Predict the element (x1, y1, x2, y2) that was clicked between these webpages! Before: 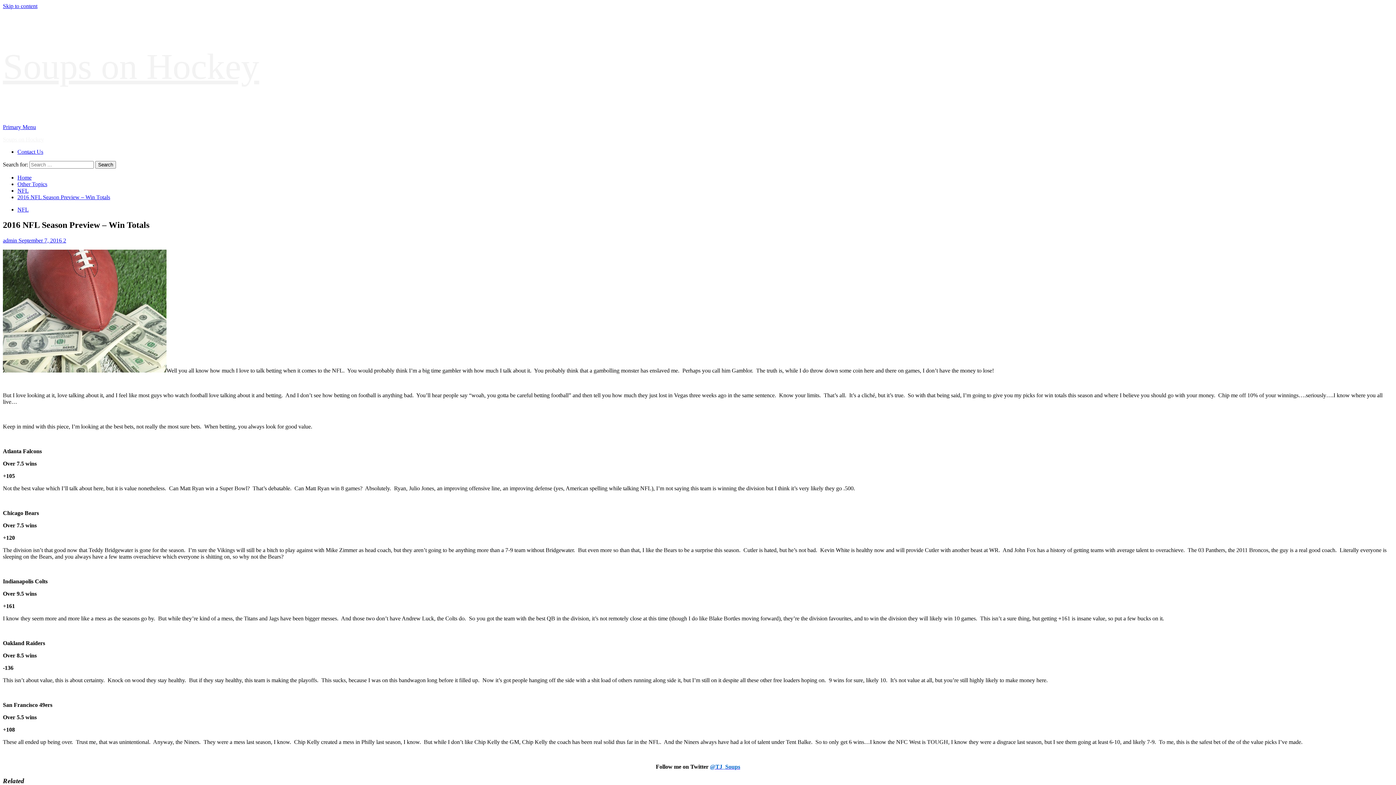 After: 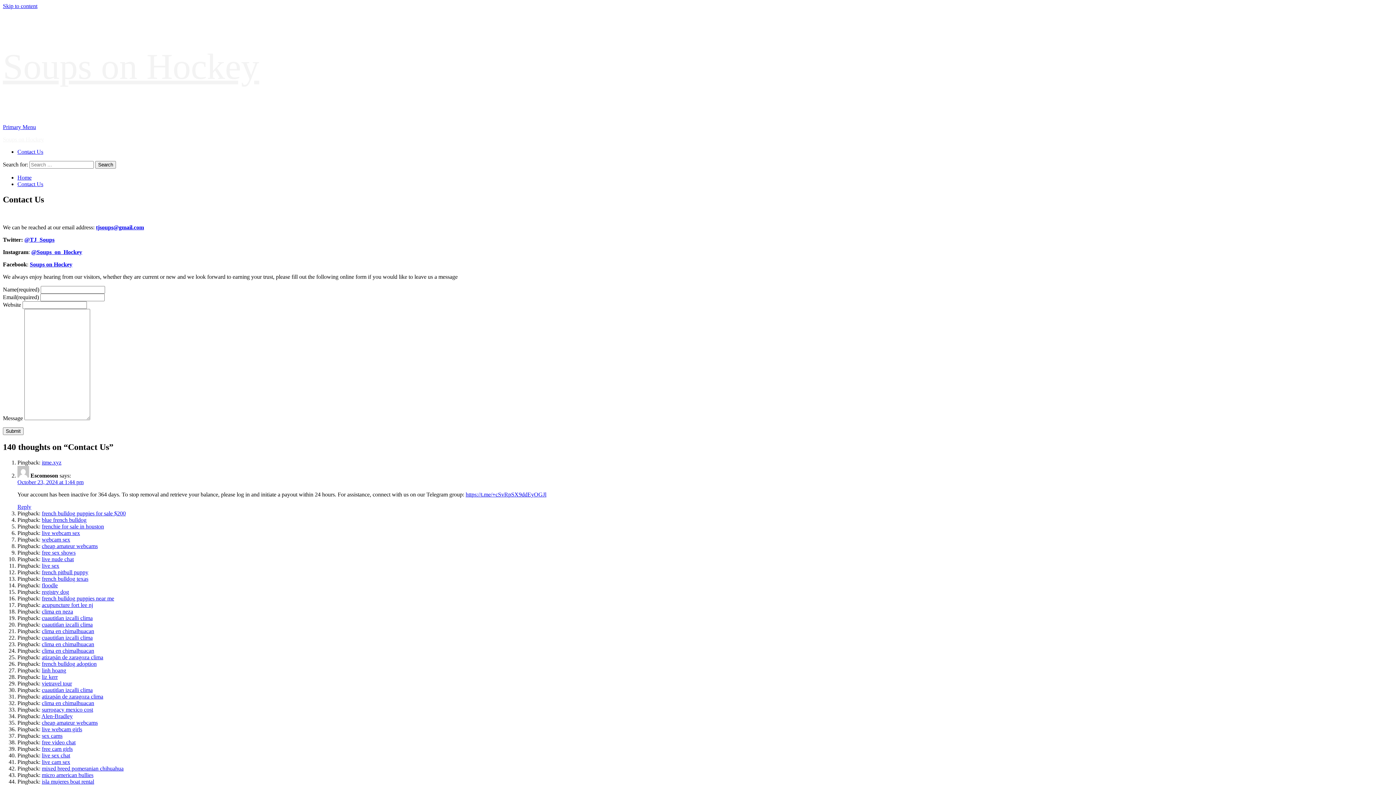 Action: bbox: (17, 148, 43, 154) label: Contact Us